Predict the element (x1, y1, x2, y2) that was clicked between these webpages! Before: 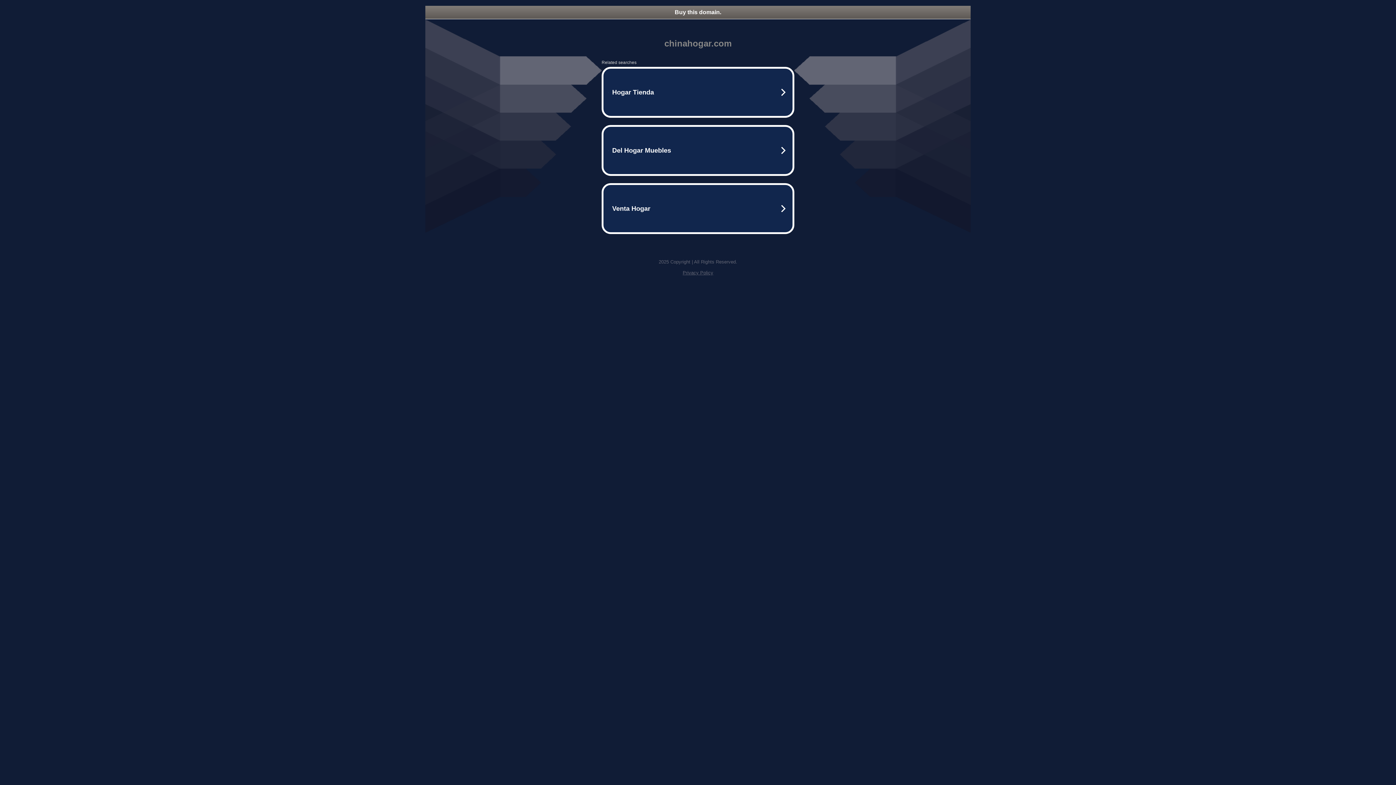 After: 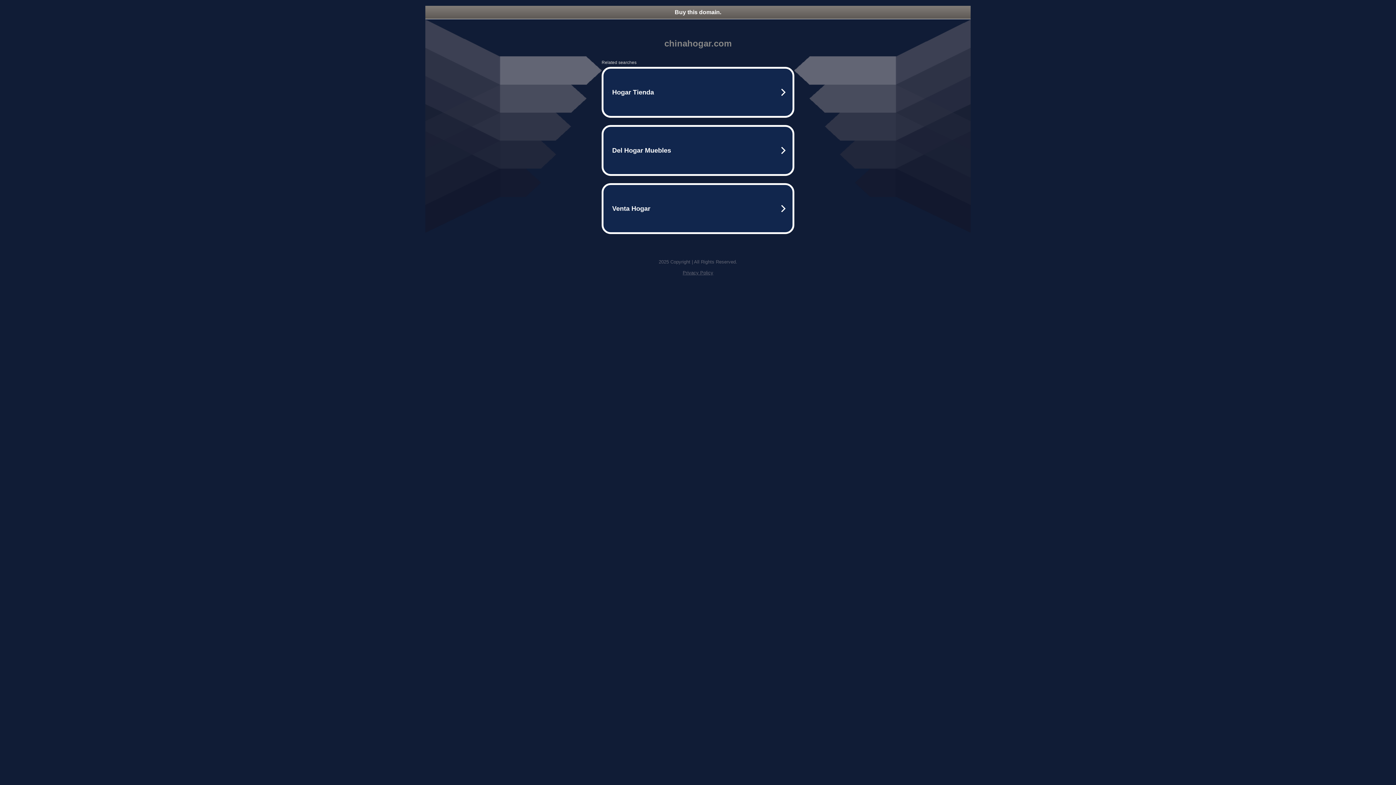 Action: bbox: (425, 5, 970, 18) label: Buy this domain.